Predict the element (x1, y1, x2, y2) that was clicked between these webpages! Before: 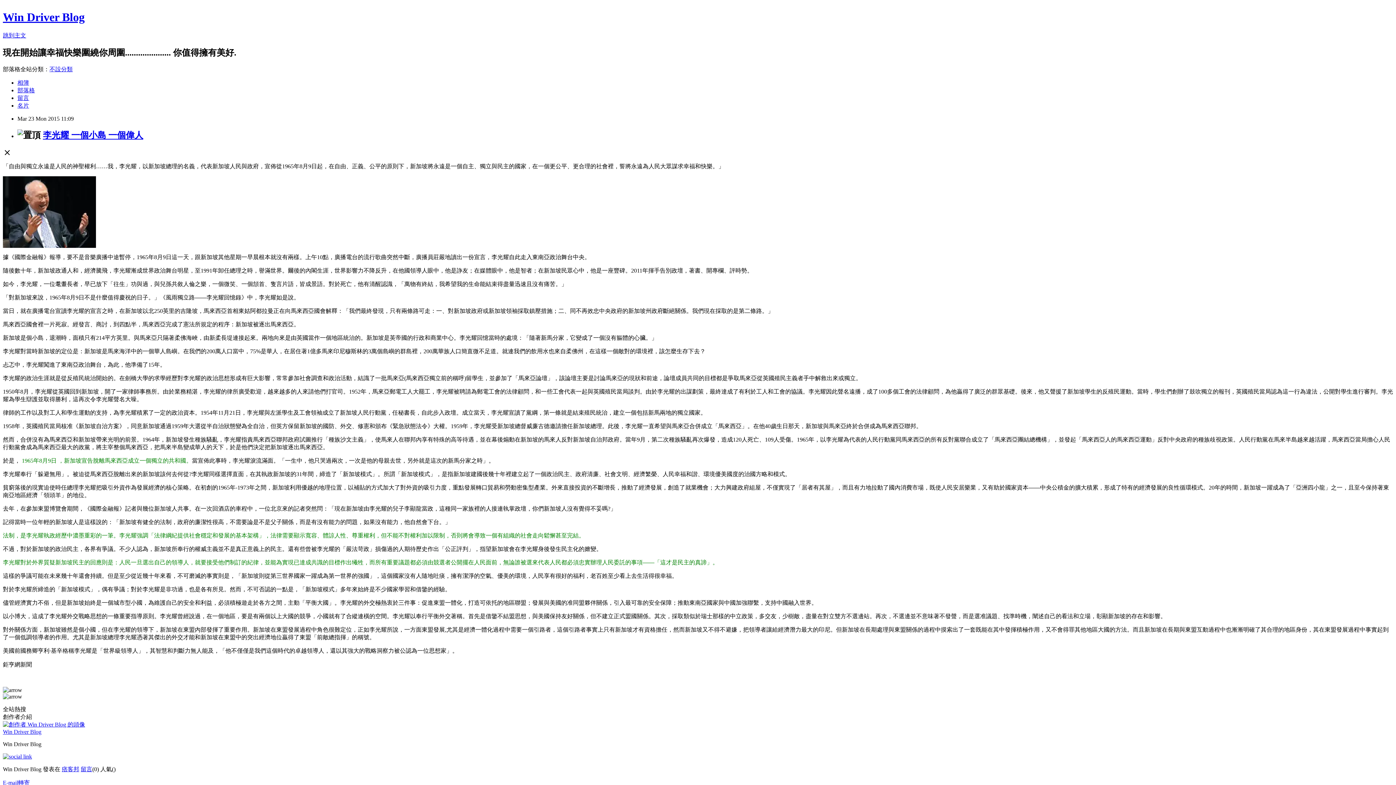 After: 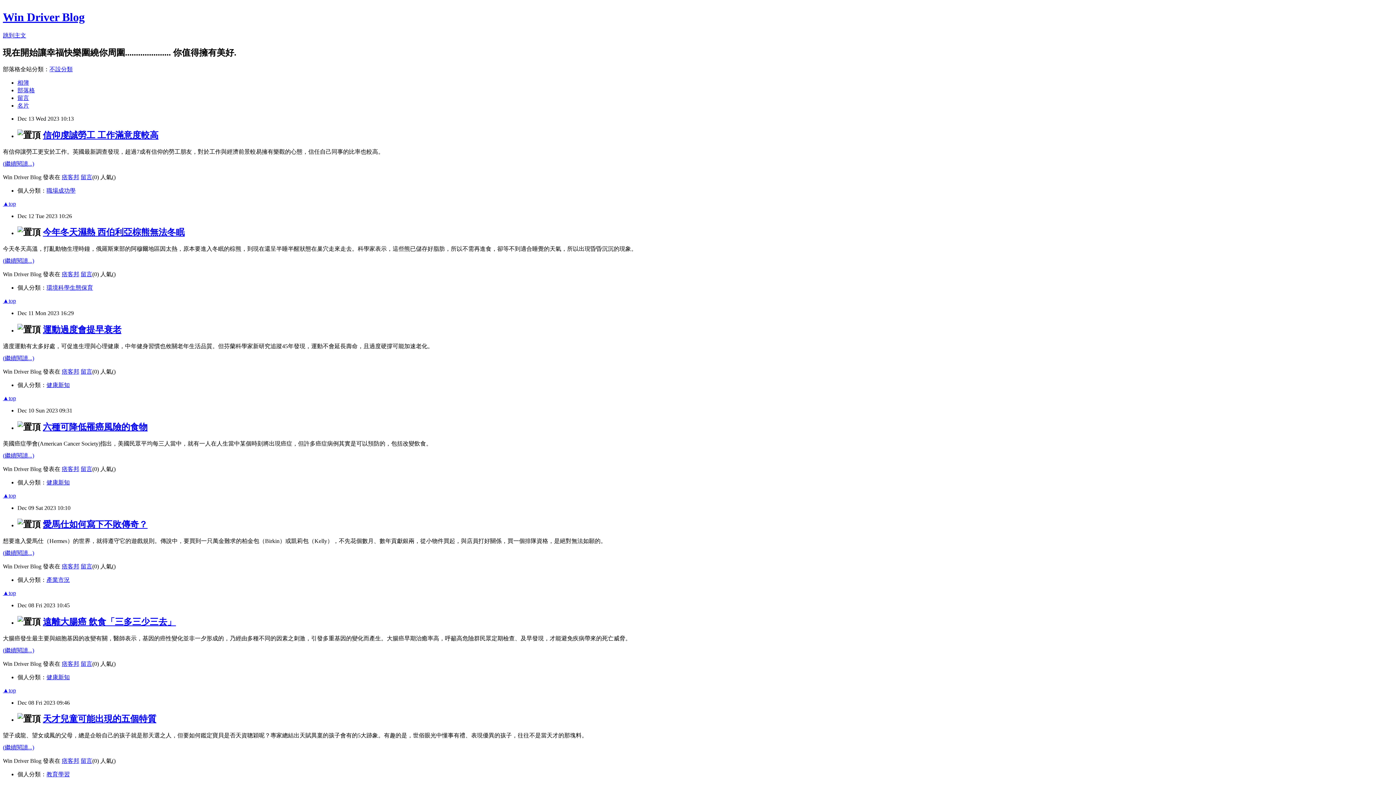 Action: bbox: (2, 10, 84, 23) label: Win Driver Blog